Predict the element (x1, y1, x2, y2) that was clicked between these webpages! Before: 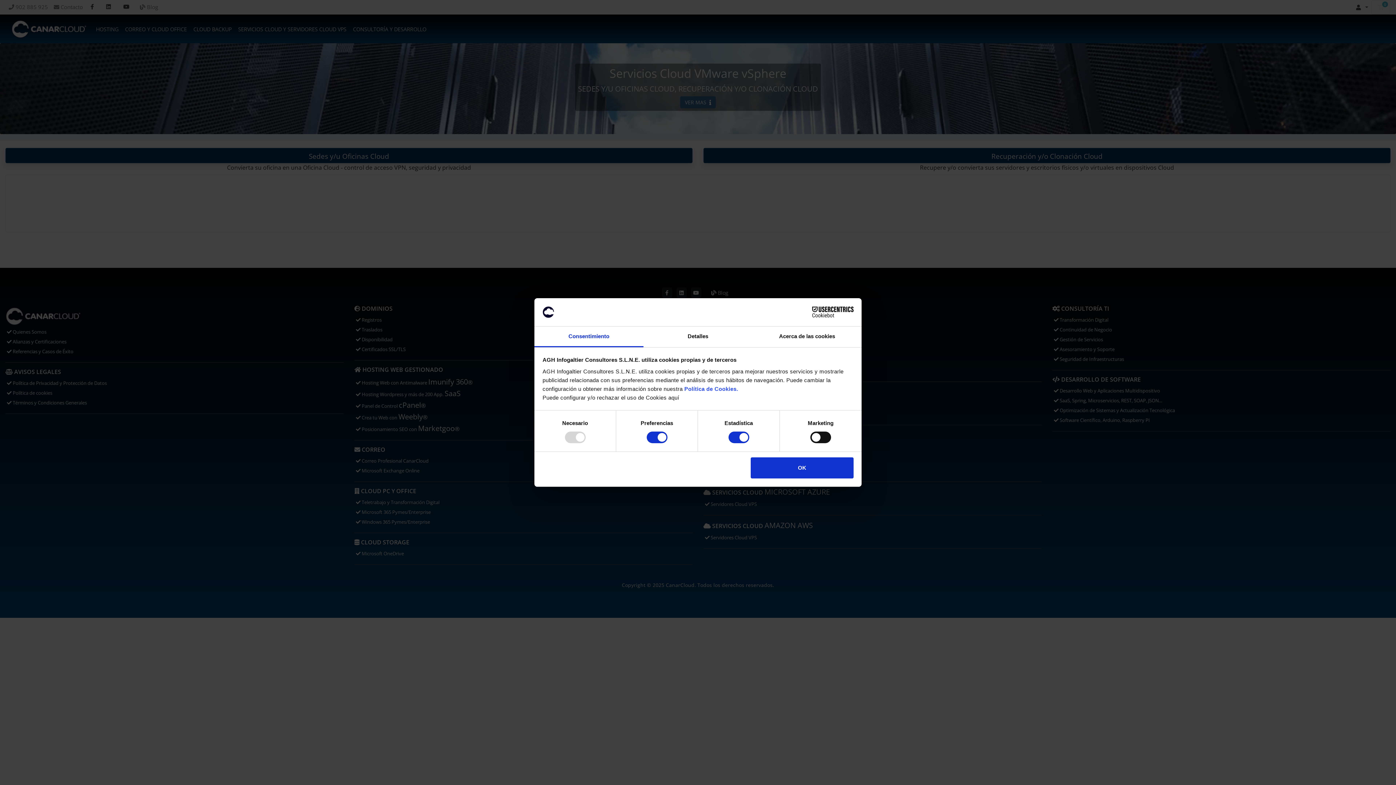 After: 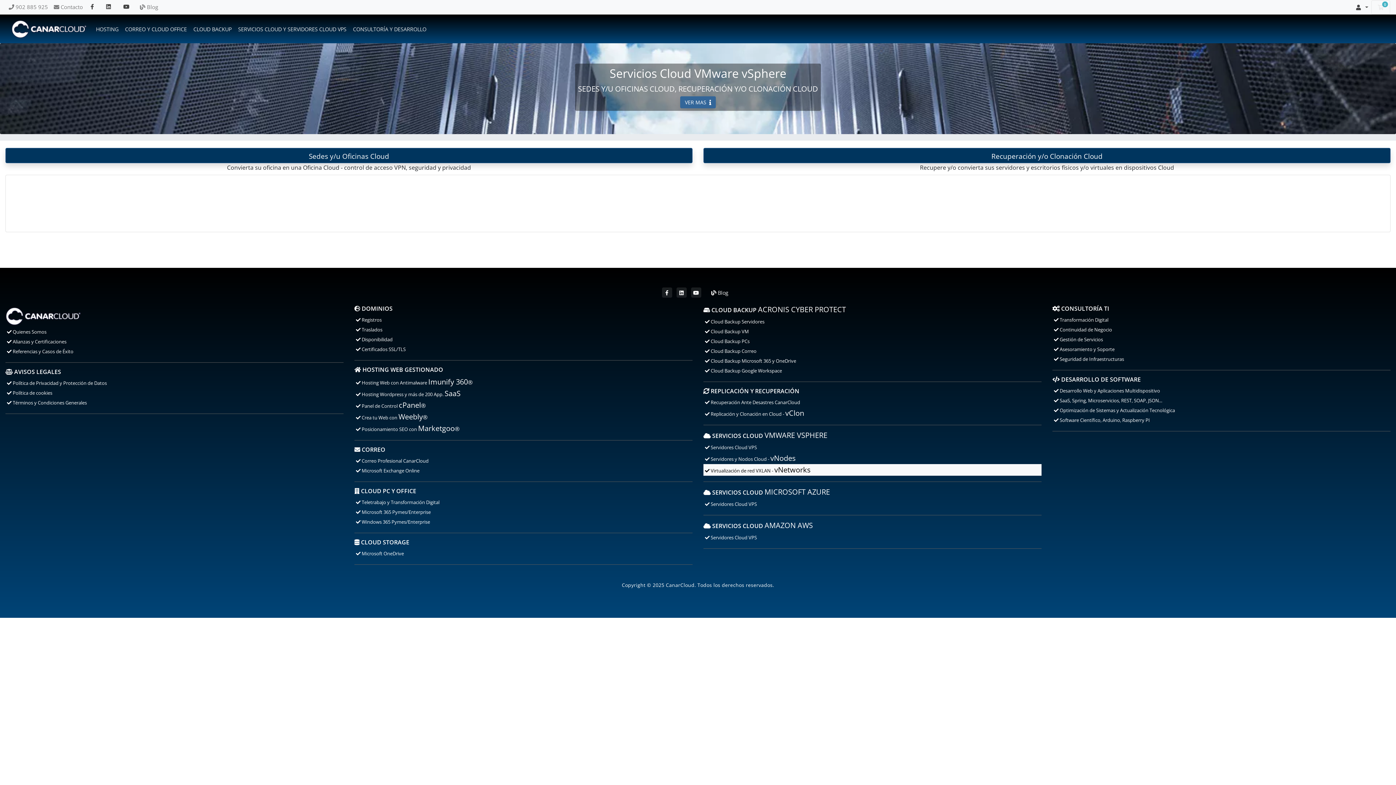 Action: bbox: (751, 457, 853, 478) label: OK